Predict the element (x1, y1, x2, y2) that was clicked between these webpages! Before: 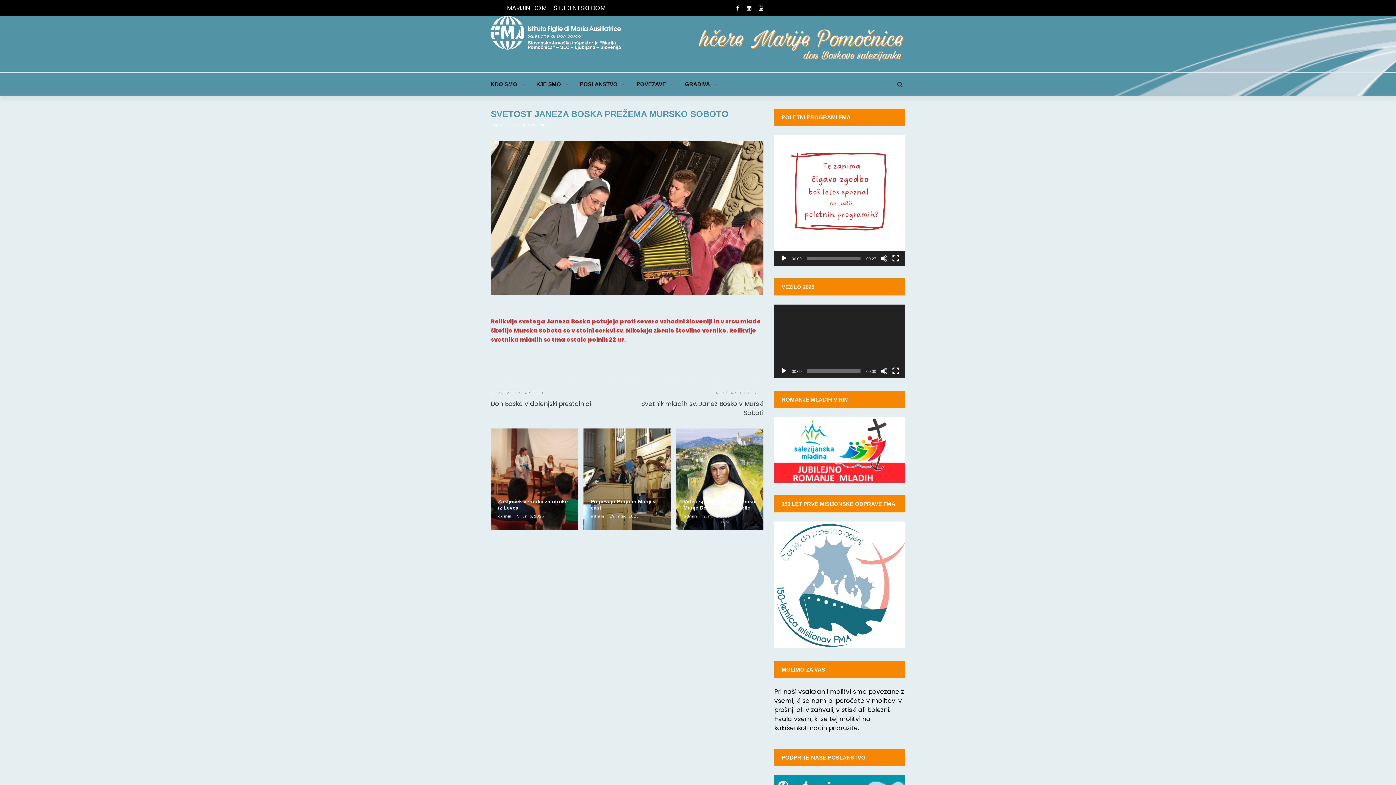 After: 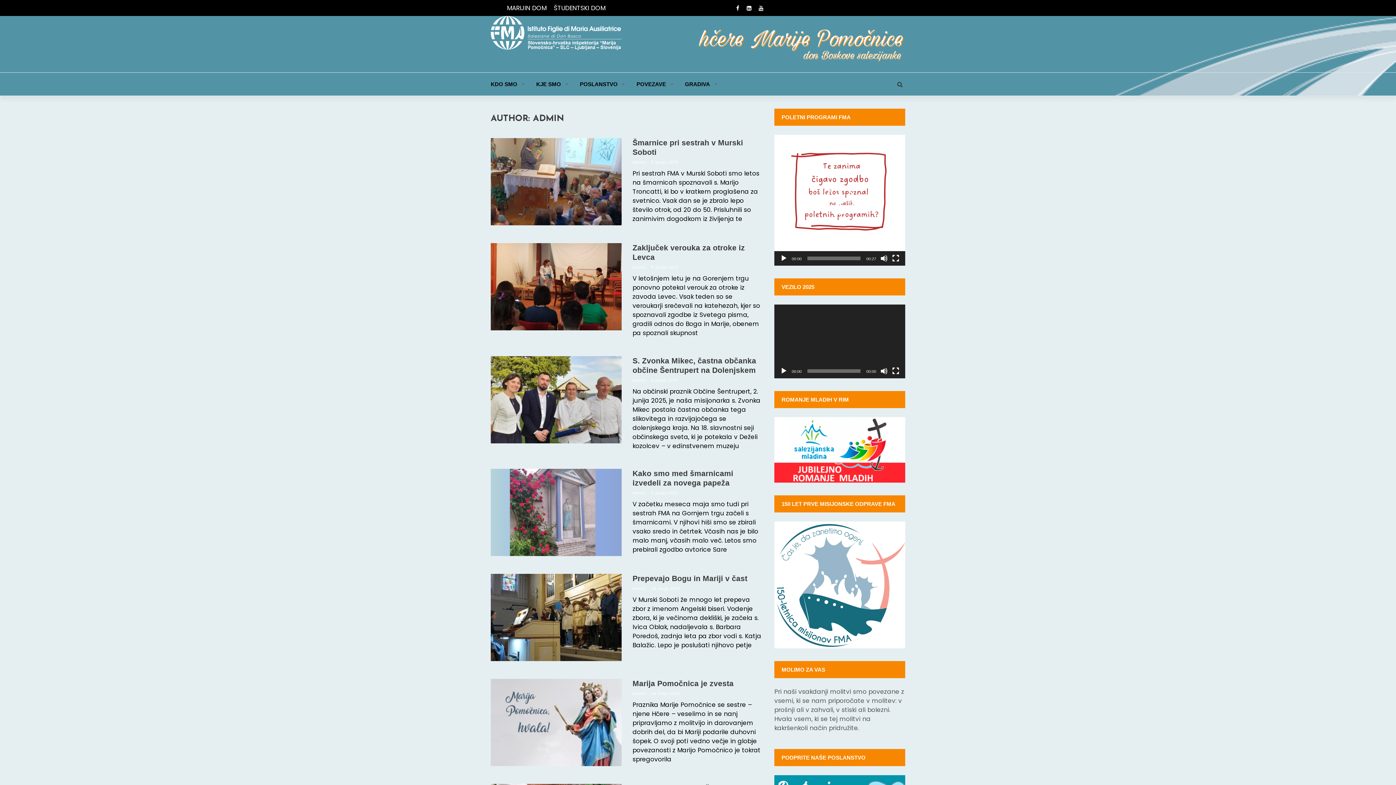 Action: label: admin  bbox: (498, 513, 512, 519)